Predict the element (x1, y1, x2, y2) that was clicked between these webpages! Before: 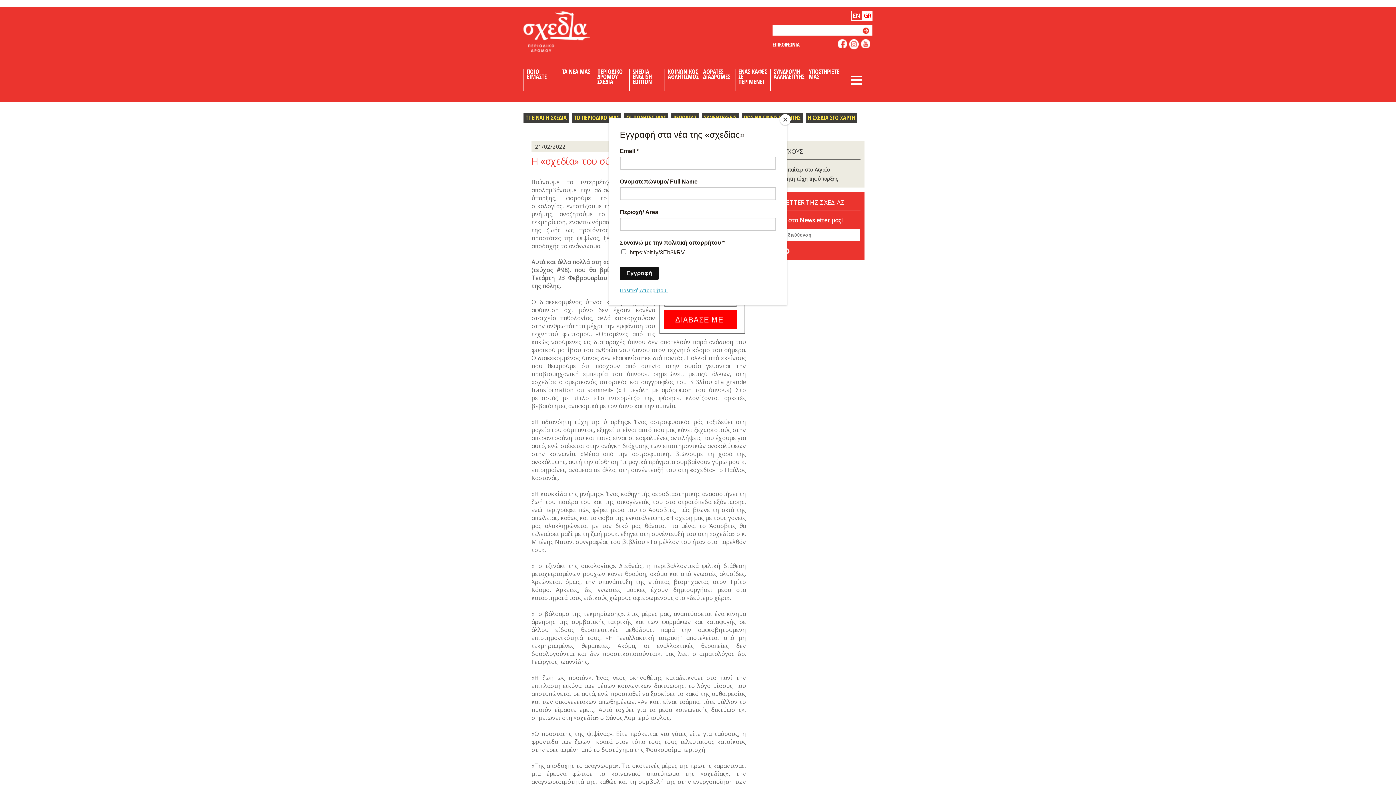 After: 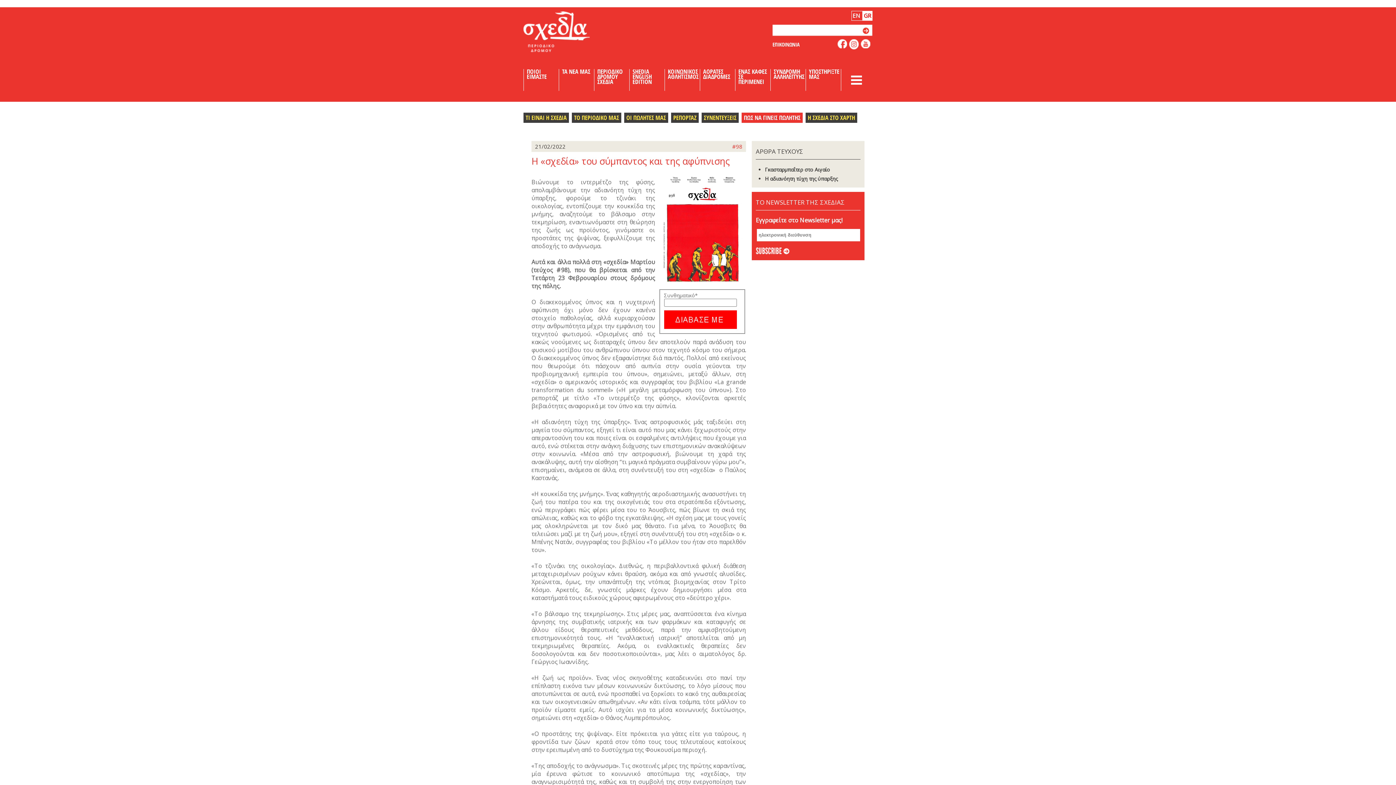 Action: bbox: (780, 114, 790, 125) label: Close